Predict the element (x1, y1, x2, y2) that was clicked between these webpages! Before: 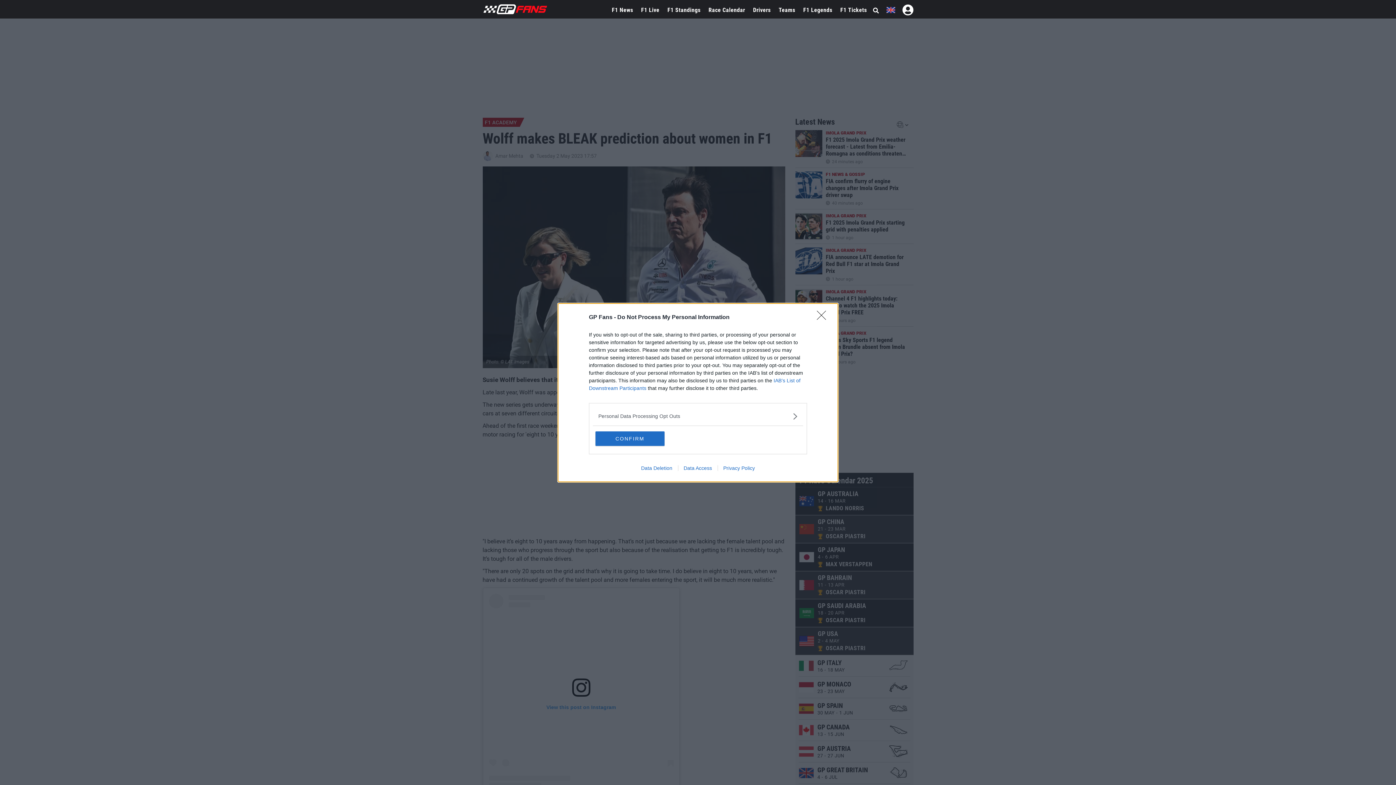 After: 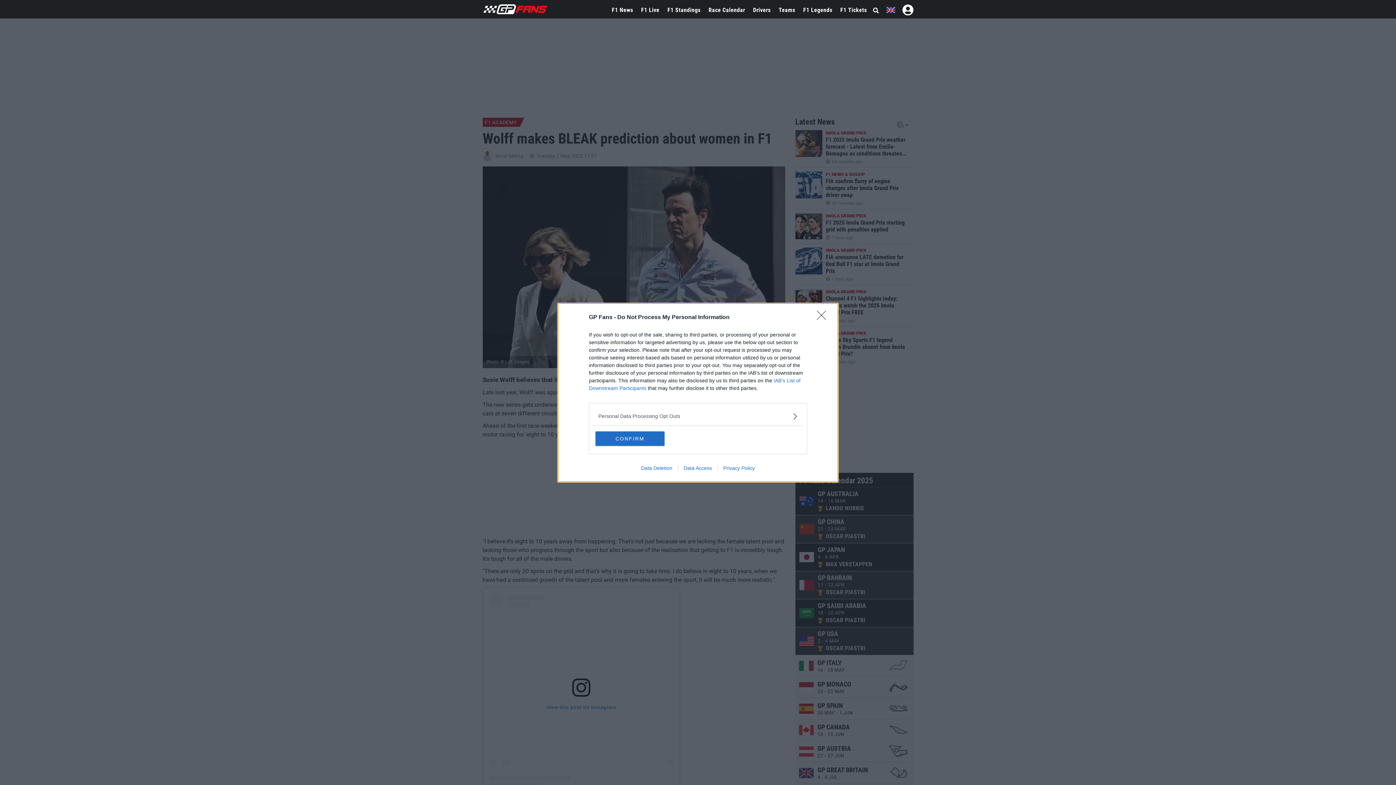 Action: label: Data Access bbox: (678, 465, 717, 471)